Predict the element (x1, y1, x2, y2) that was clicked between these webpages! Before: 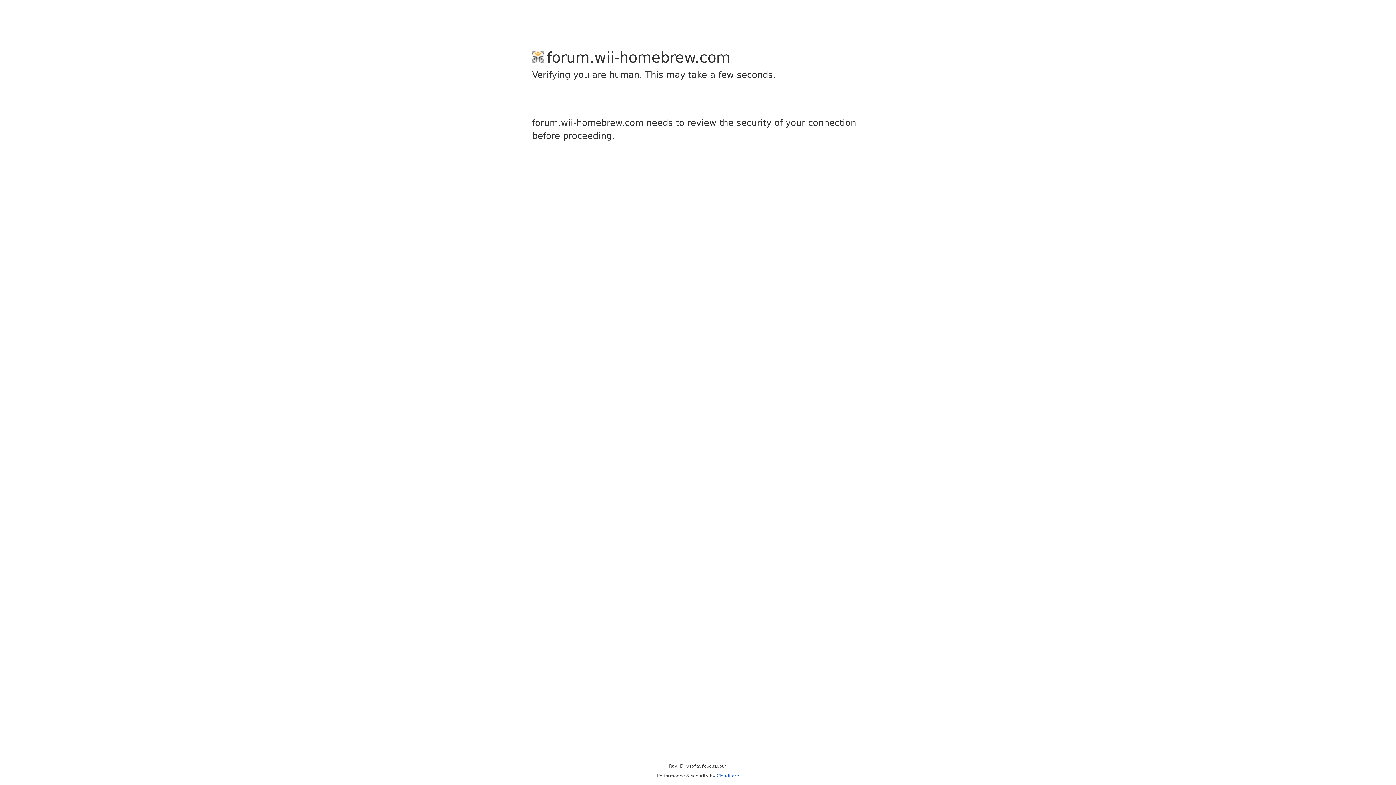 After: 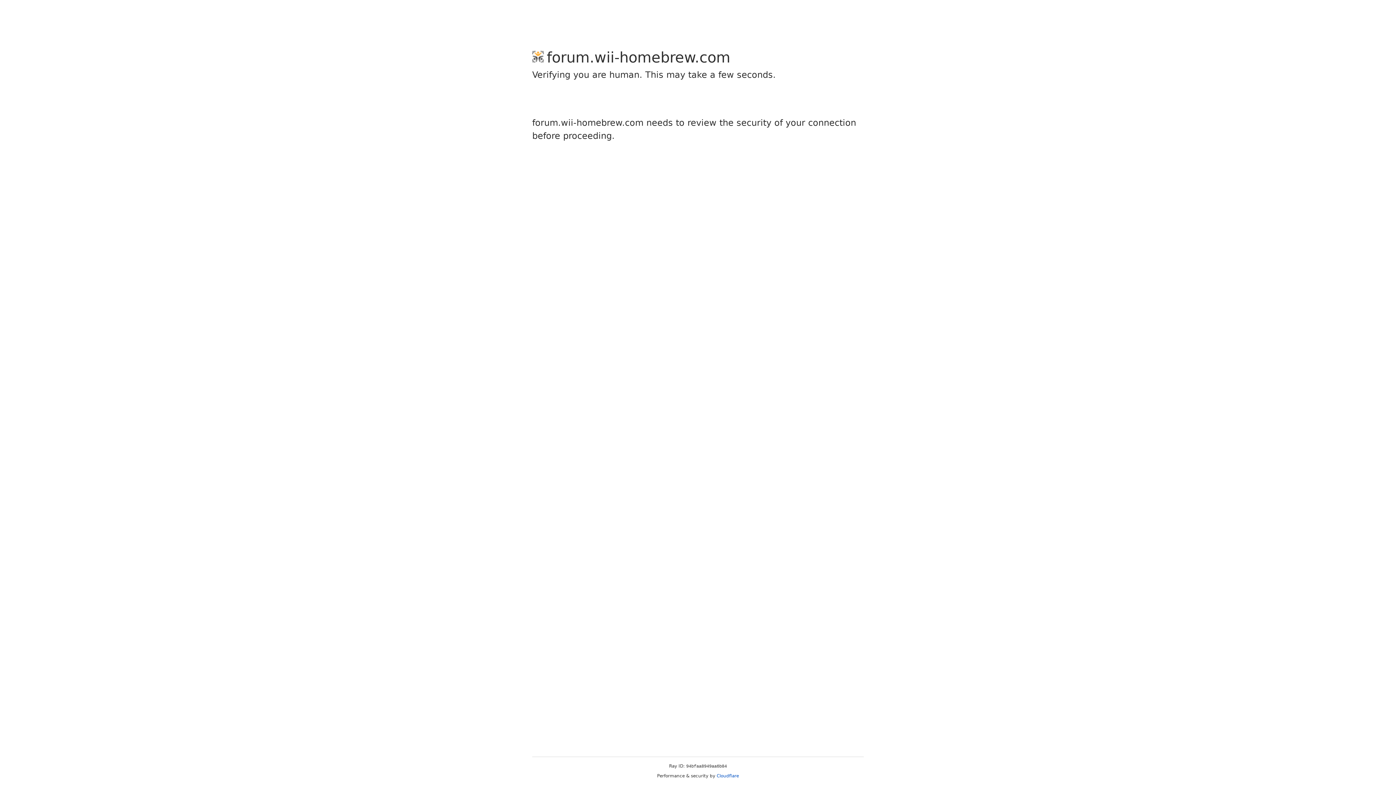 Action: label: Cloudflare bbox: (716, 773, 739, 778)